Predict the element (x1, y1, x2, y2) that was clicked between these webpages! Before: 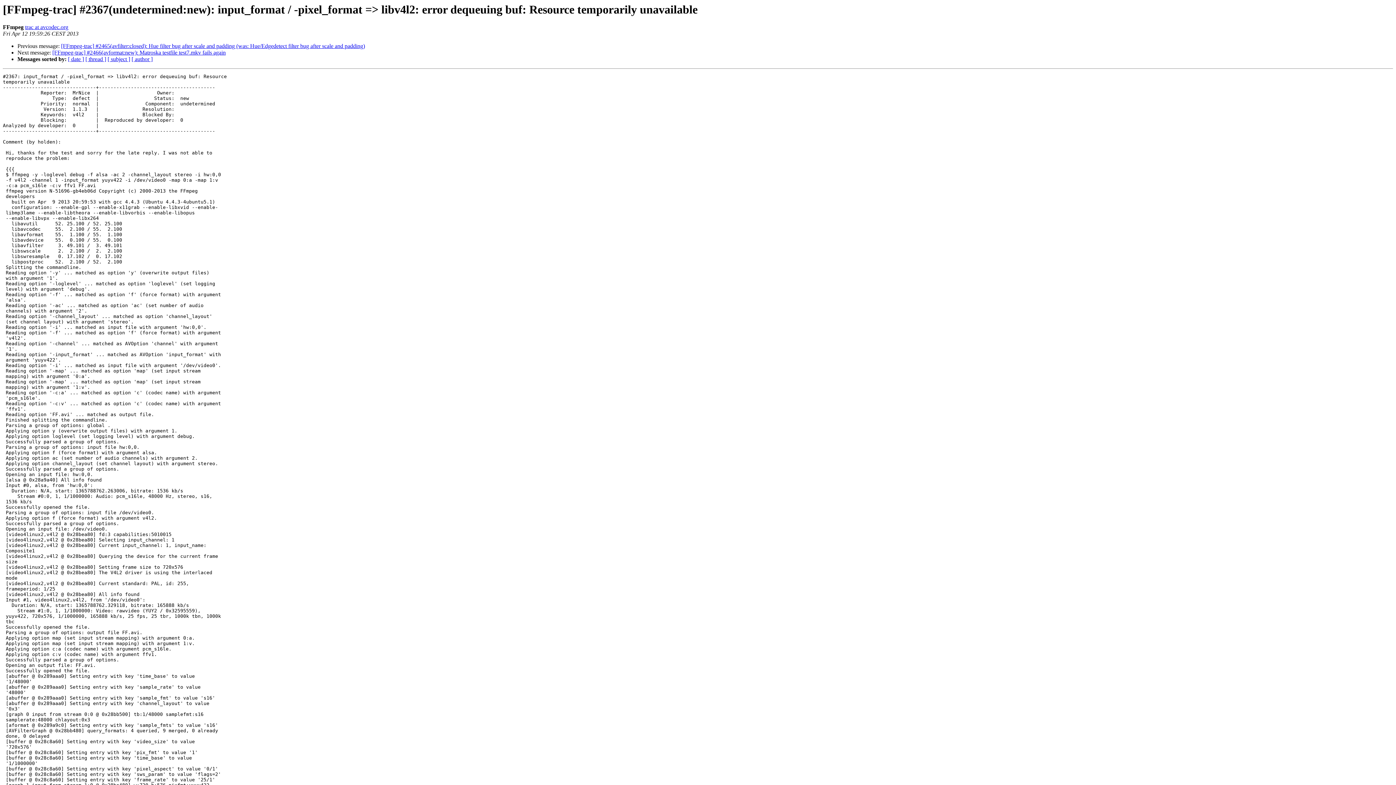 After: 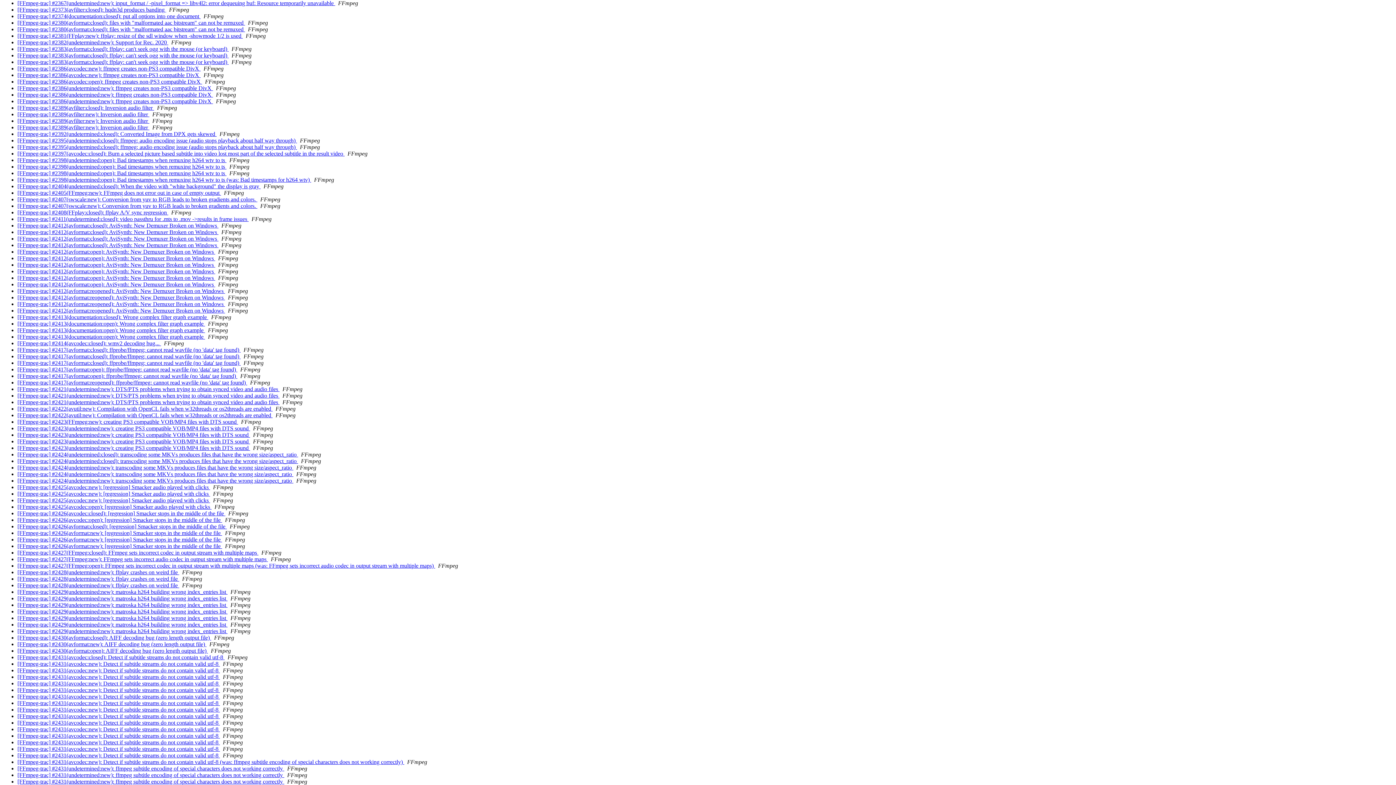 Action: bbox: (107, 56, 130, 62) label: [ subject ]